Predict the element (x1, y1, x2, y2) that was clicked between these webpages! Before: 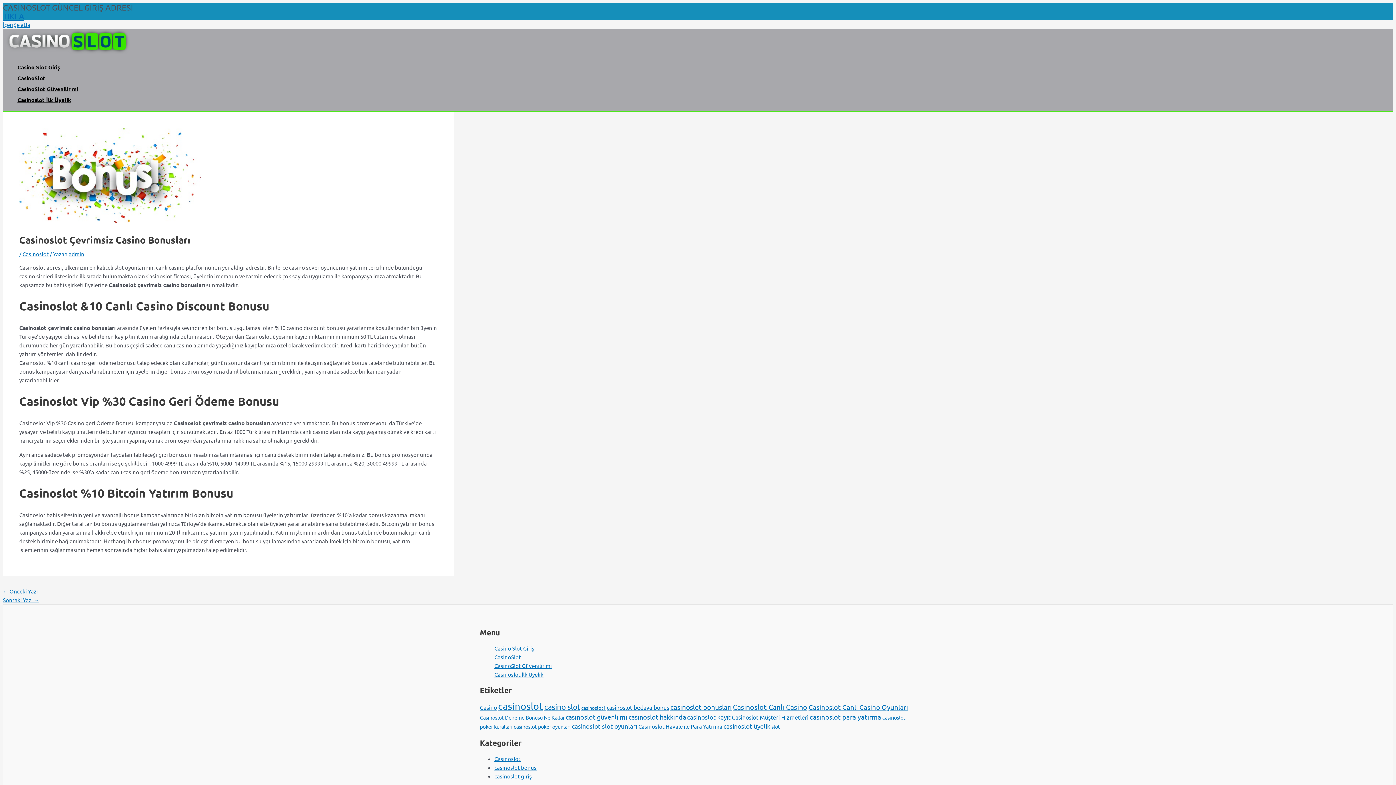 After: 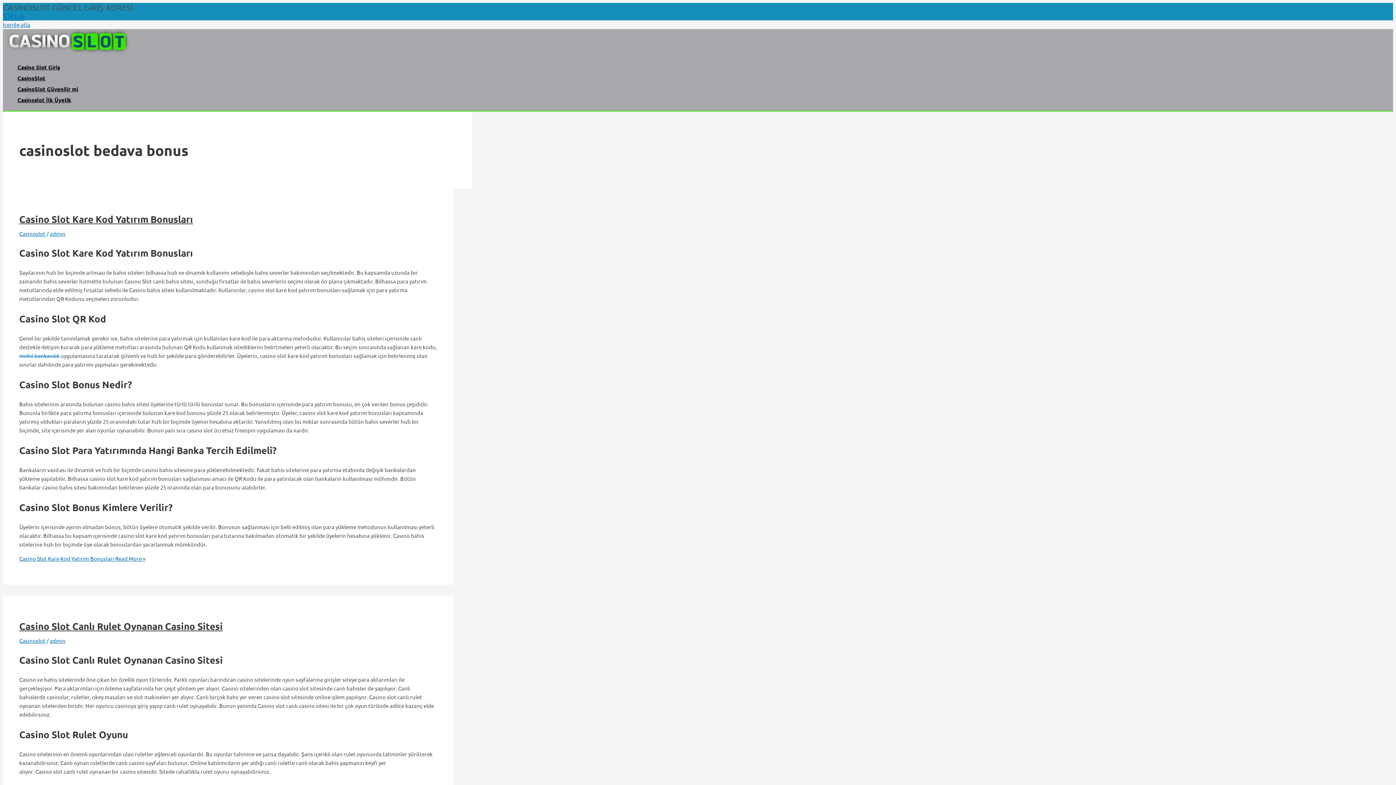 Action: bbox: (606, 704, 669, 711) label: casinoslot bedava bonus (8 öge)